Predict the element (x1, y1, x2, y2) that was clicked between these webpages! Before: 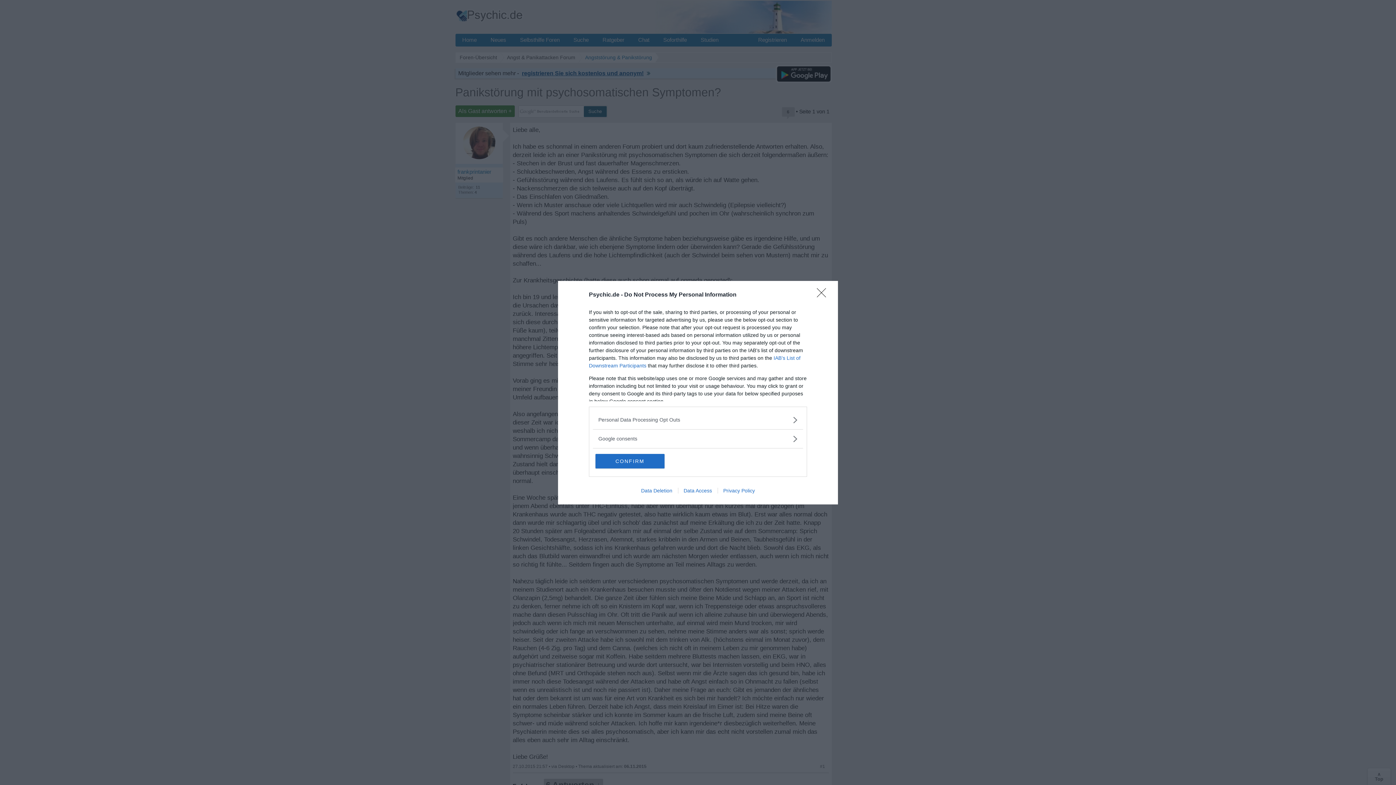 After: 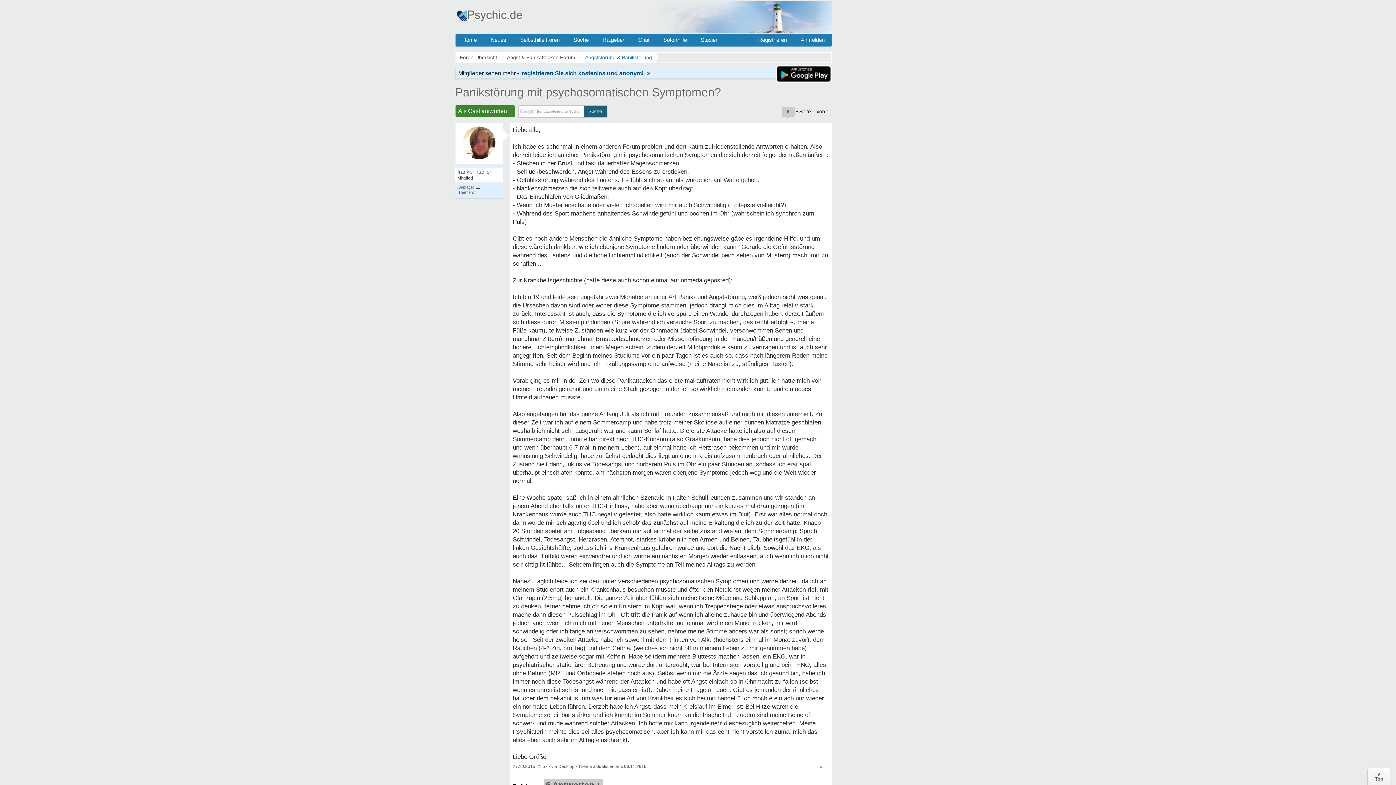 Action: bbox: (817, 288, 830, 302) label: Close